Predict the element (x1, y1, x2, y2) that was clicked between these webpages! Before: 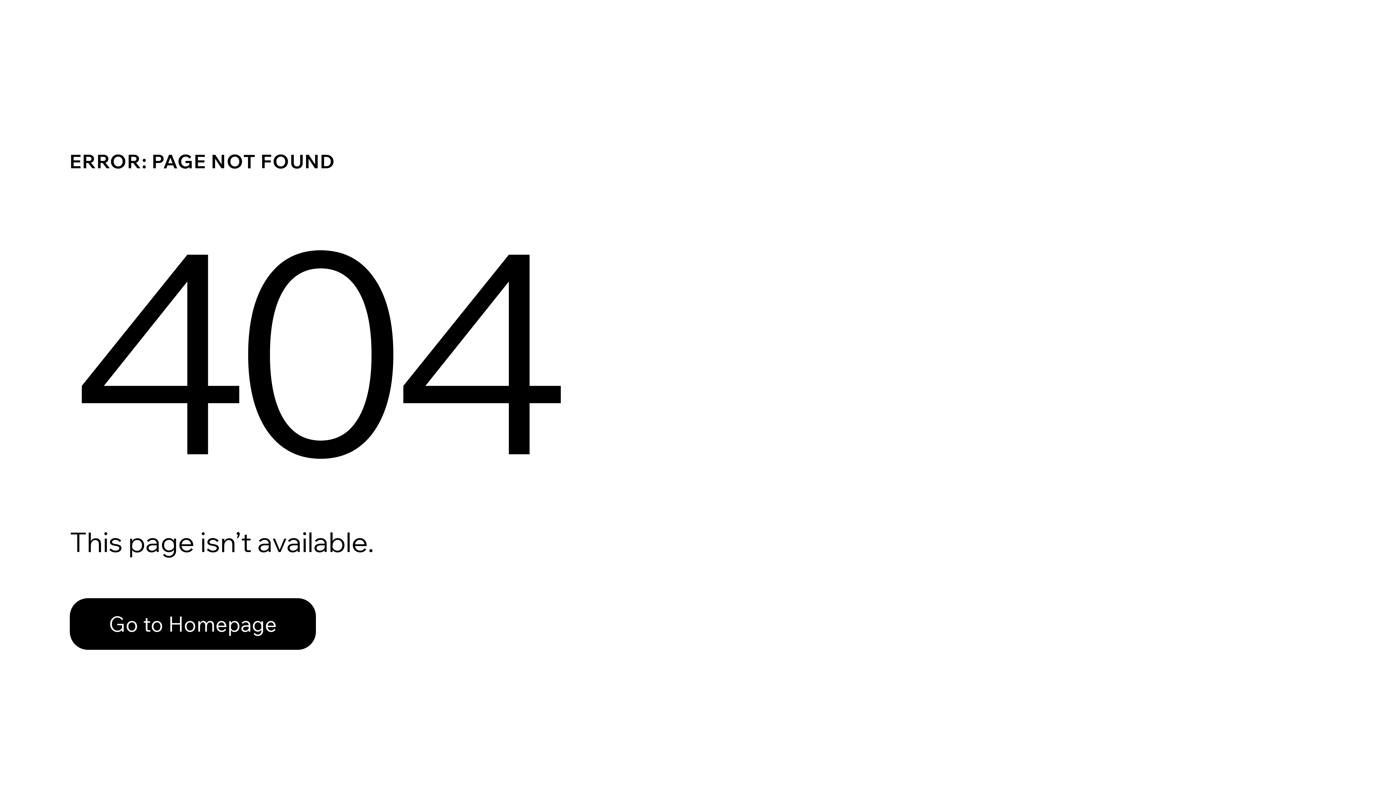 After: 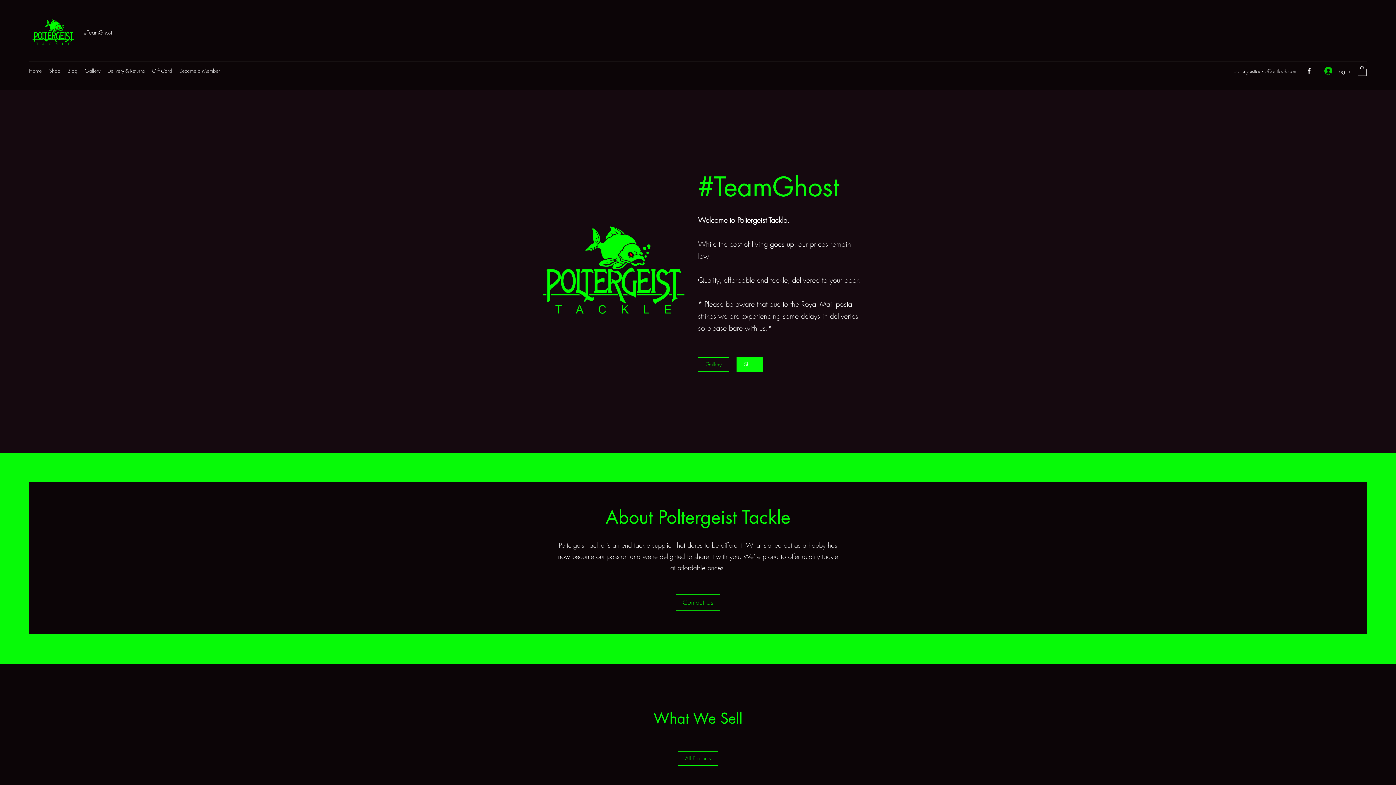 Action: bbox: (69, 598, 316, 650) label: Go to Homepage